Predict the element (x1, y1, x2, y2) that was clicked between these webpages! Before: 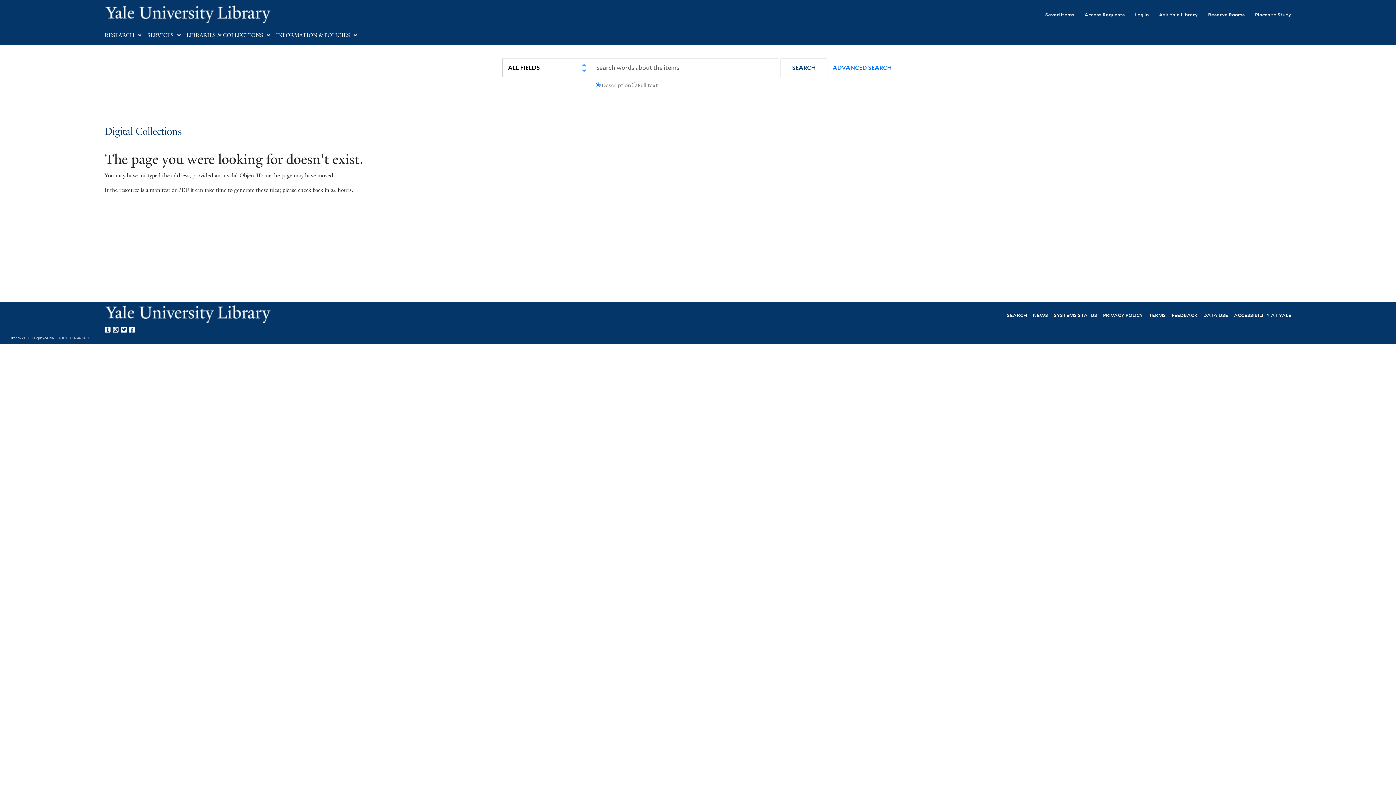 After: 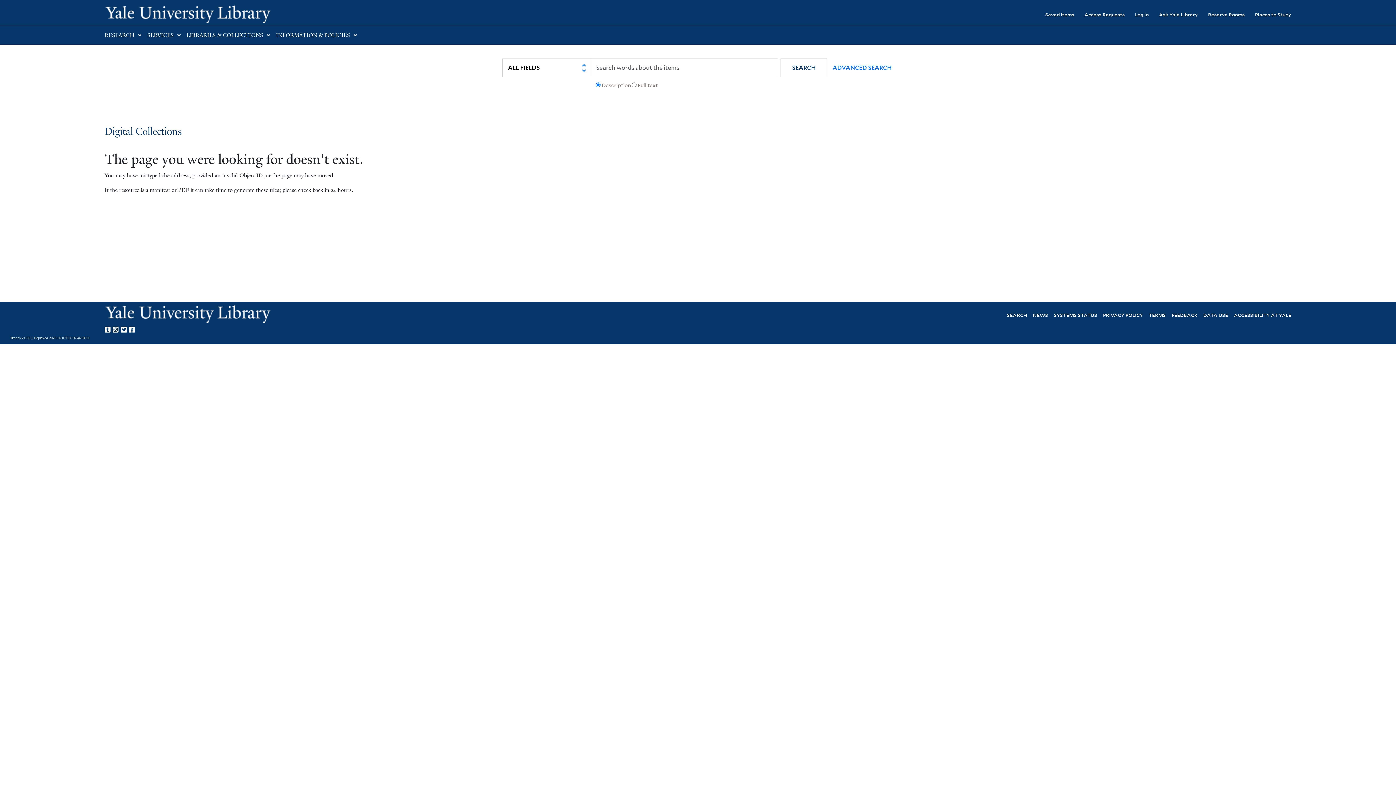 Action: label: Yale Library on Twitter bbox: (121, 324, 129, 333)